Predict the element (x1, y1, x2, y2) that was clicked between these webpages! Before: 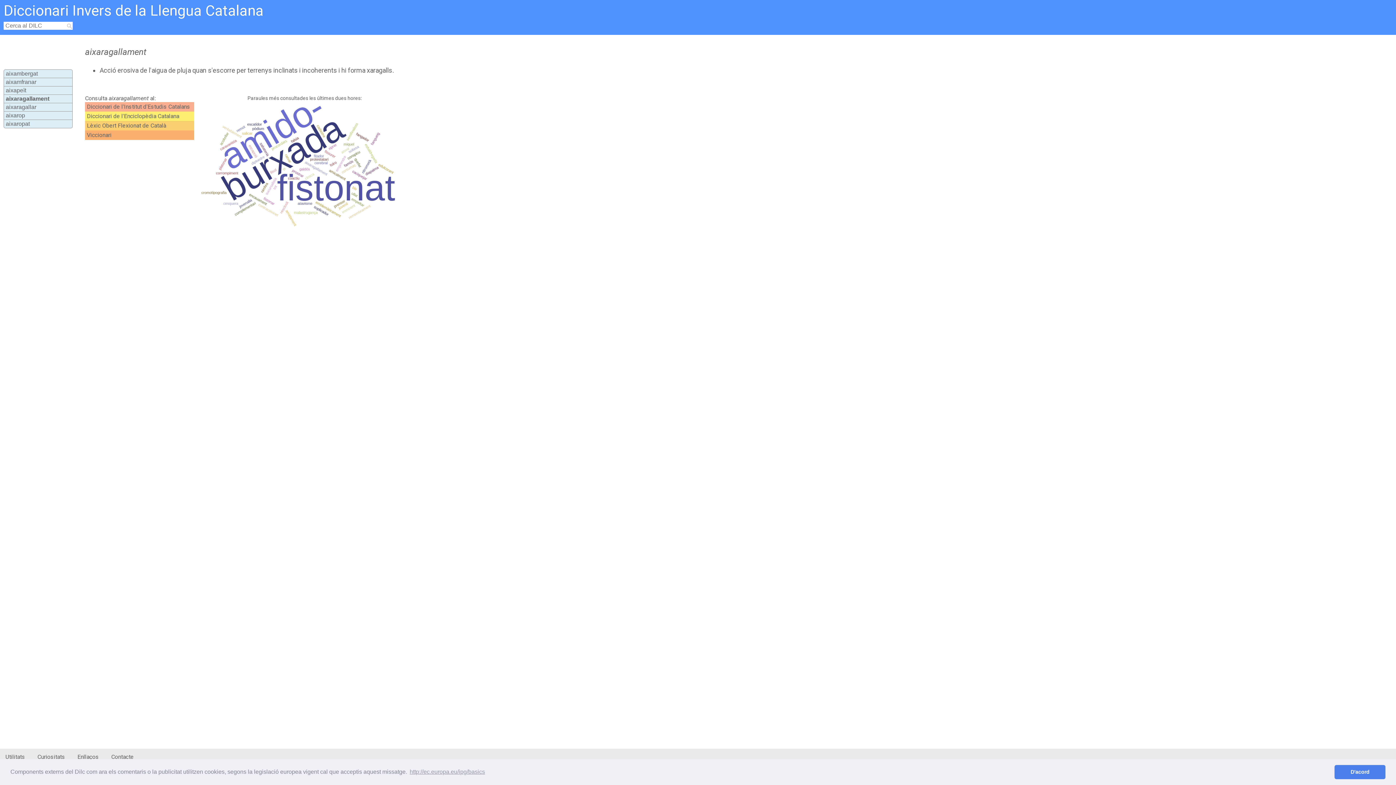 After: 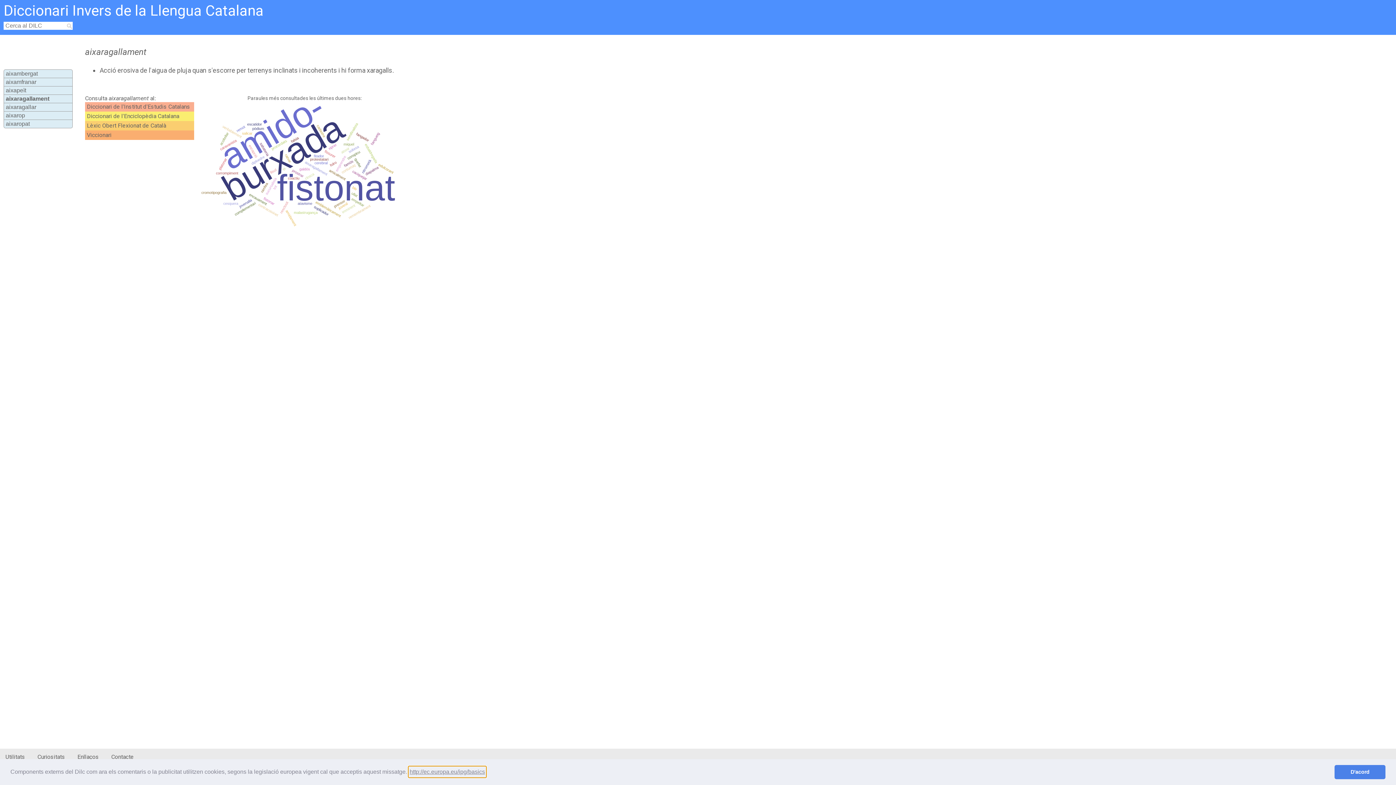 Action: label: learn more about cookies bbox: (408, 766, 486, 777)